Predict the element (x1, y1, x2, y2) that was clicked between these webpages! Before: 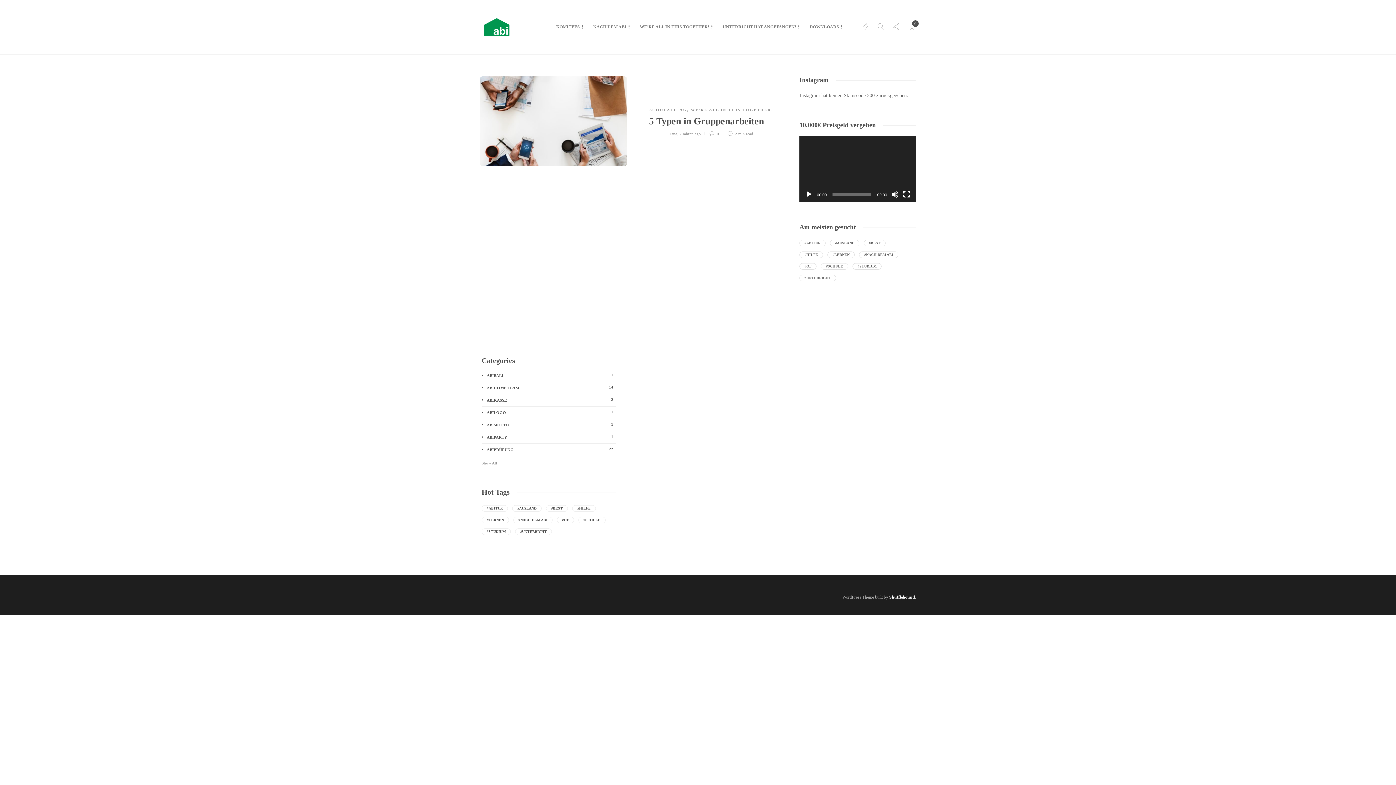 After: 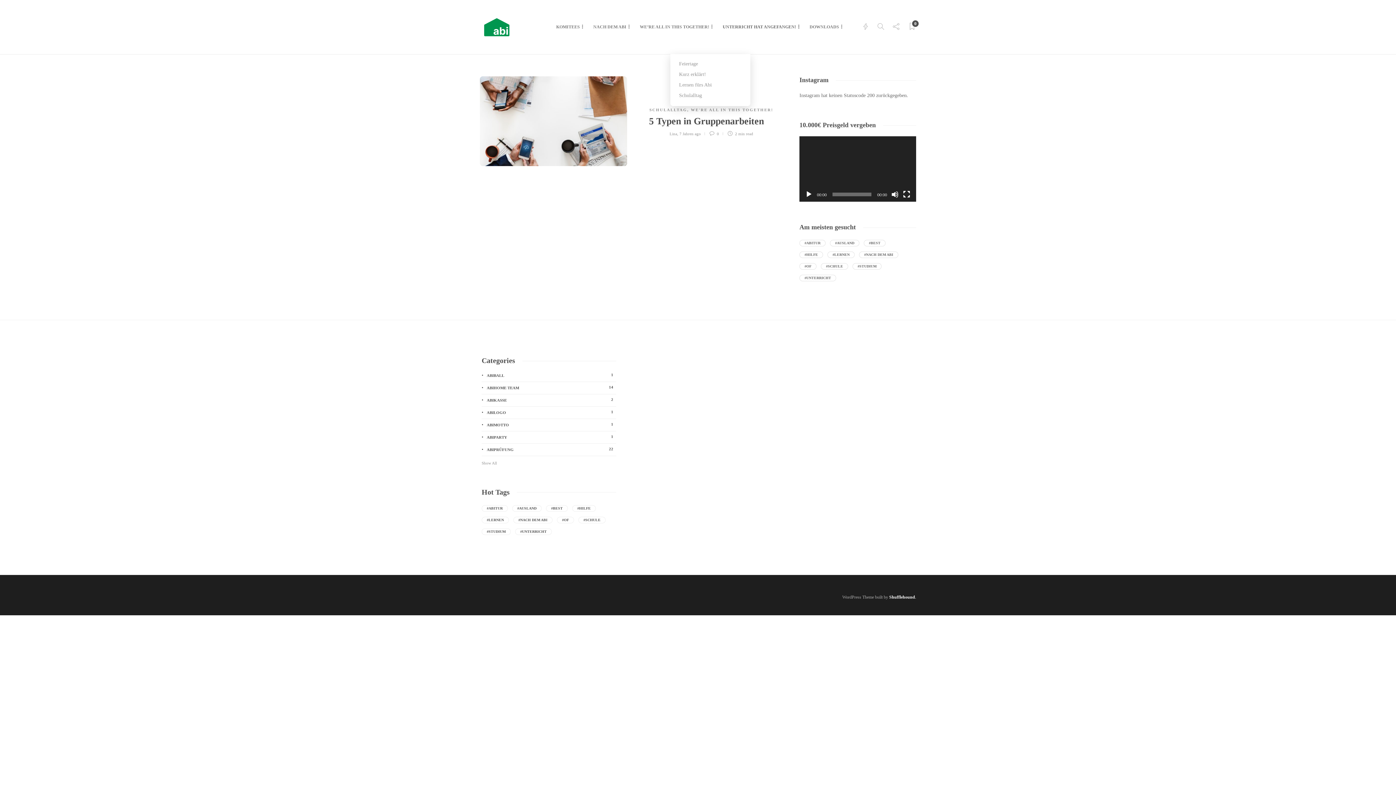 Action: bbox: (722, 13, 801, 40) label: UNTERRICHT HAT ANGEFANGEN!